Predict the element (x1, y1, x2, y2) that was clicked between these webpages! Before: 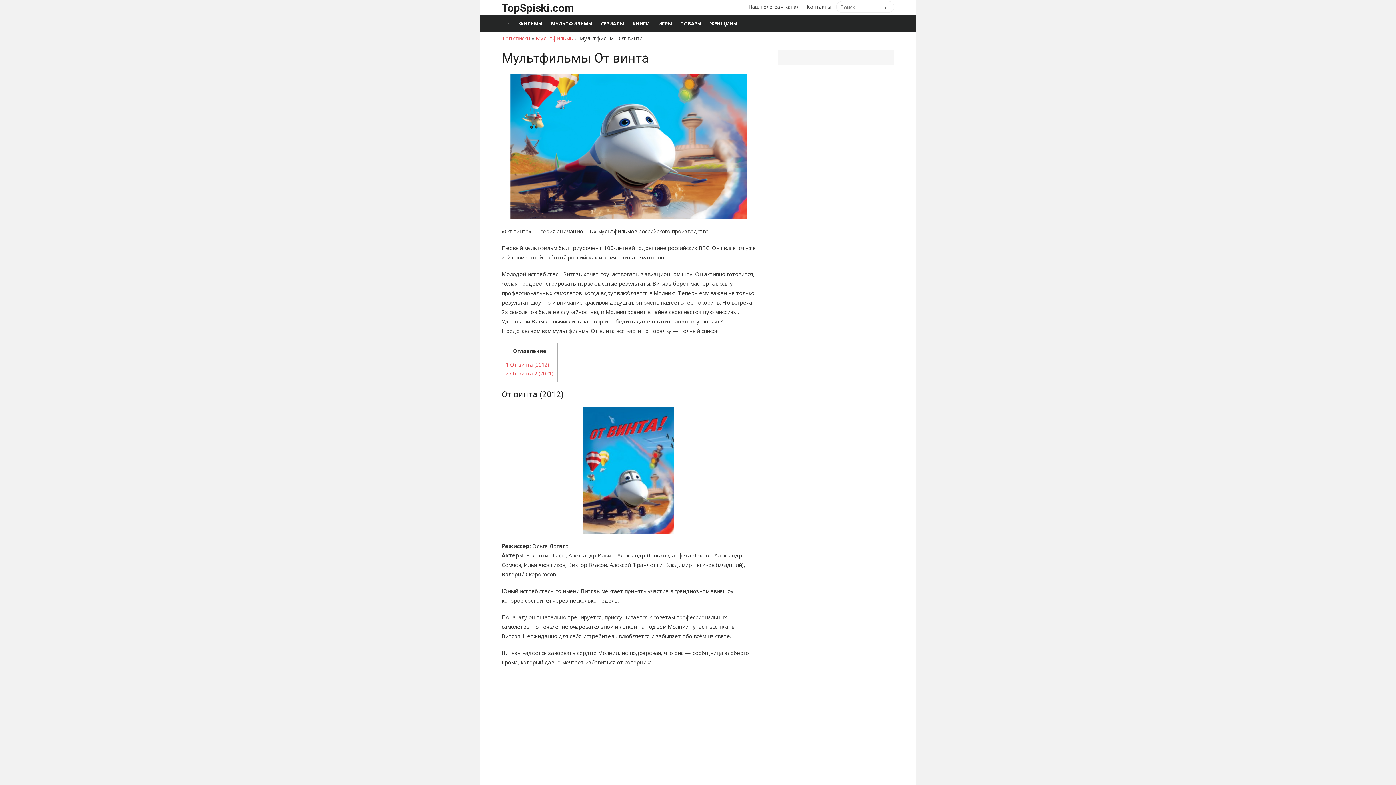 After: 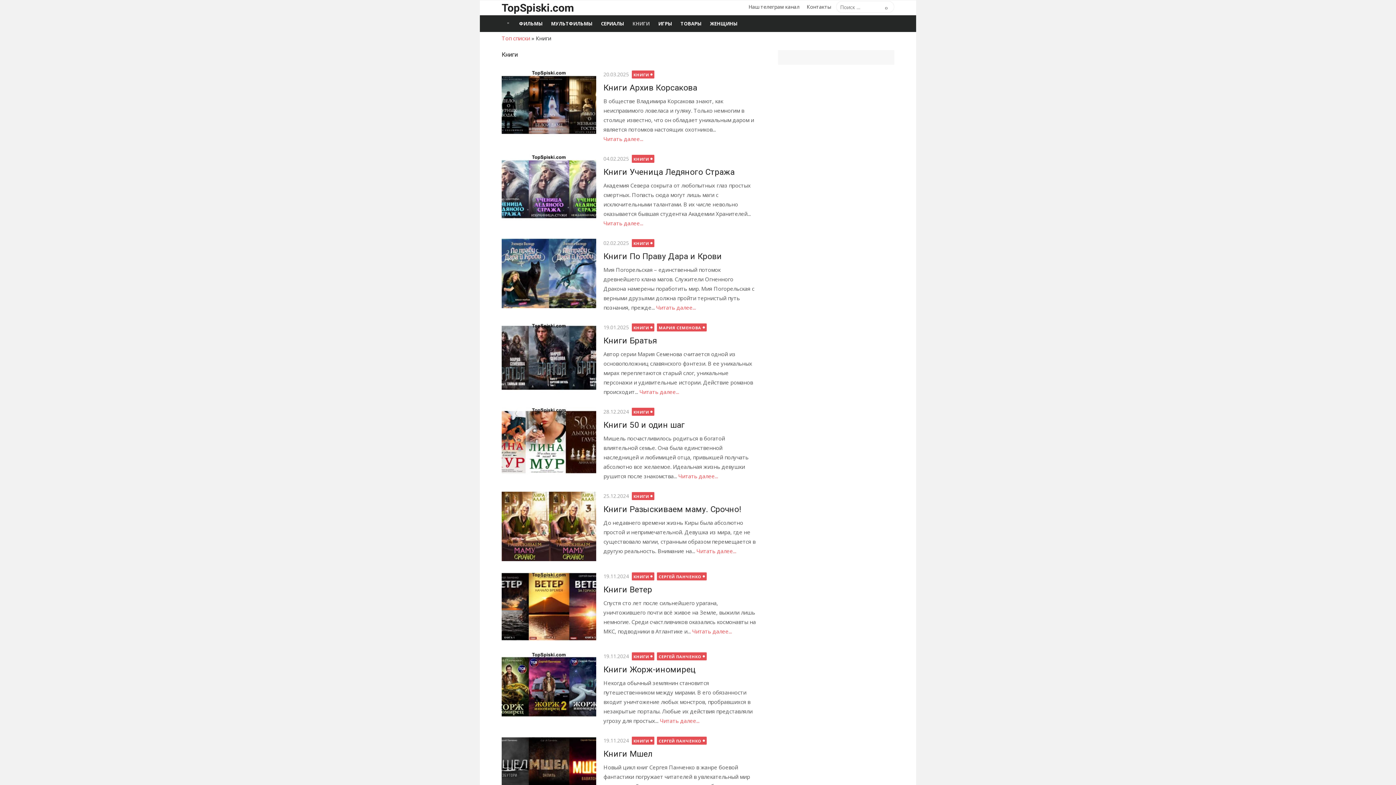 Action: label: КНИГИ bbox: (628, 15, 654, 32)